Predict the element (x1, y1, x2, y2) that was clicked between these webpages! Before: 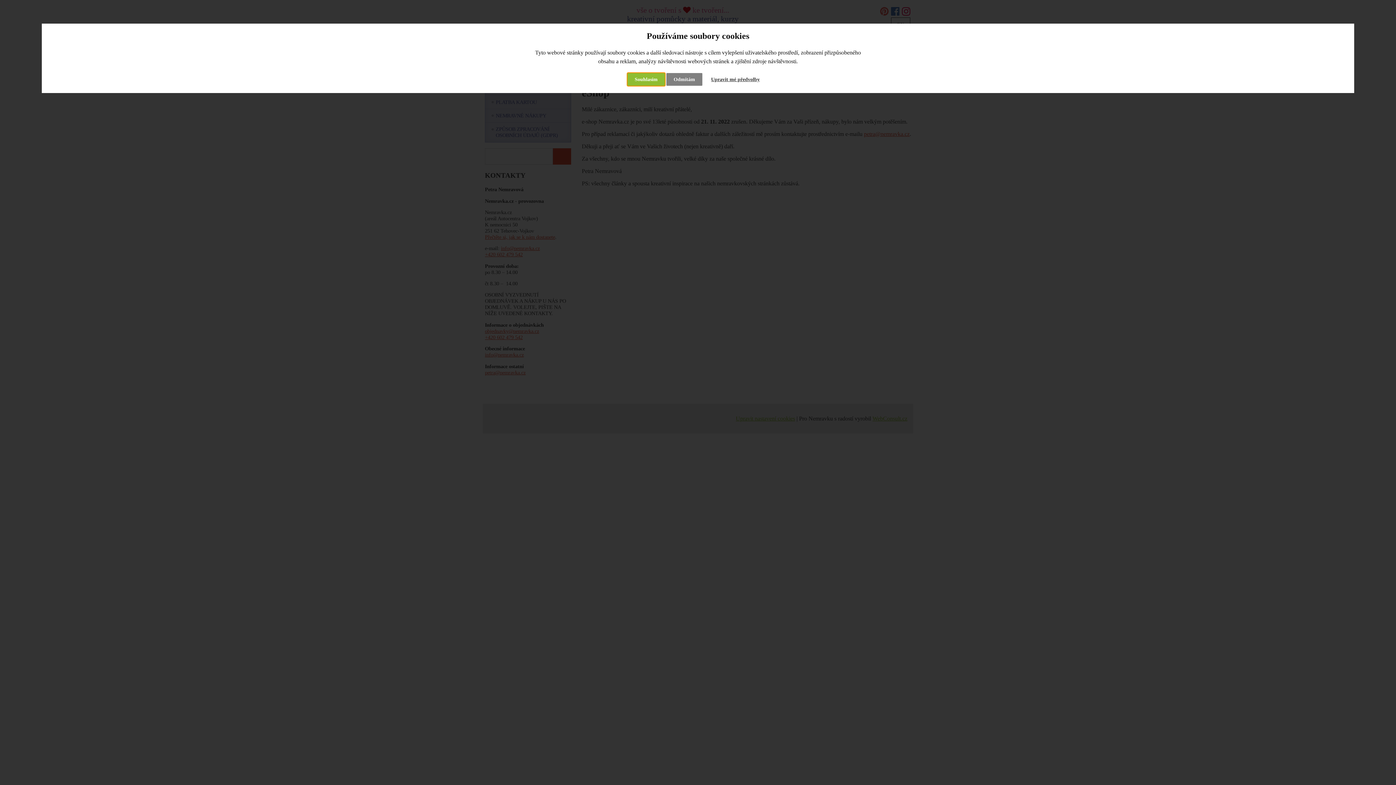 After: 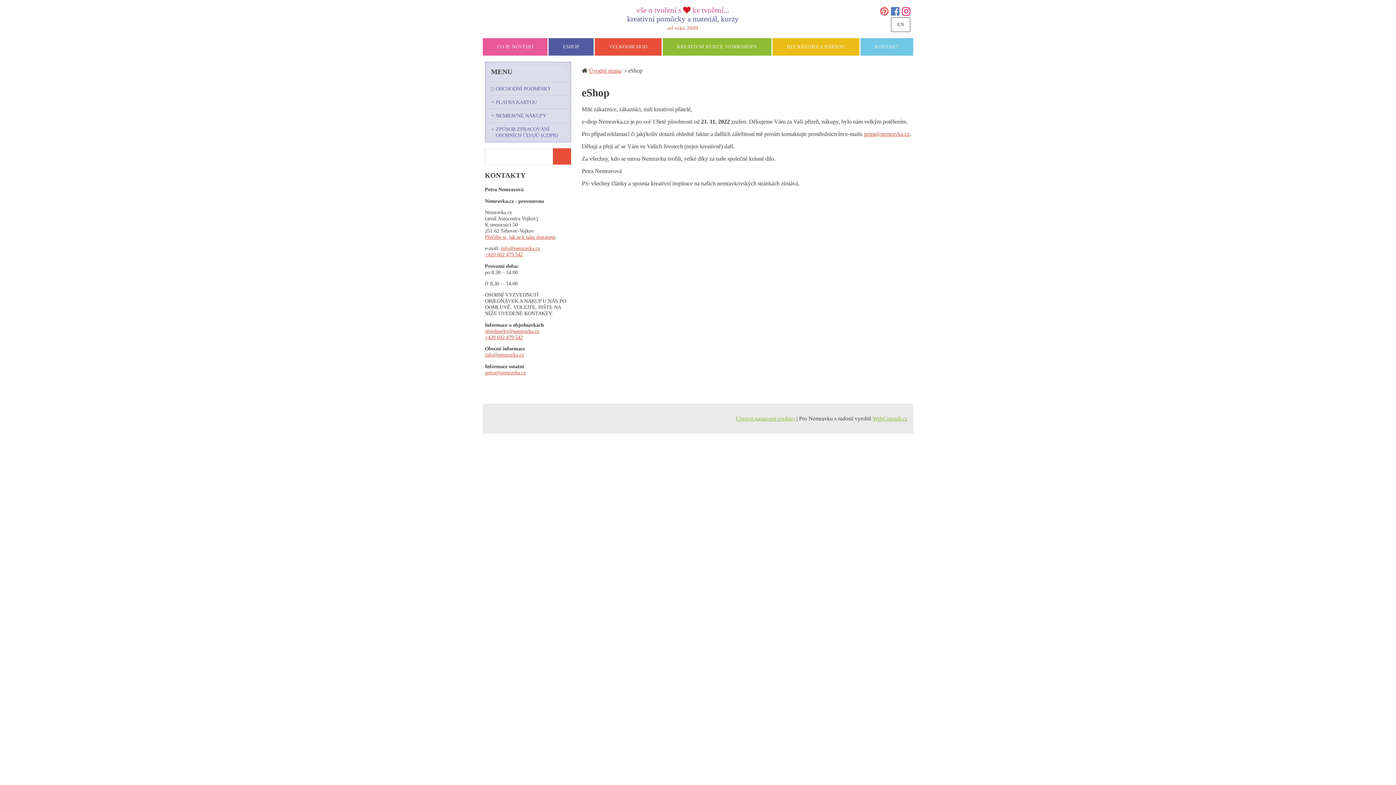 Action: label: Odmítám bbox: (666, 73, 702, 85)